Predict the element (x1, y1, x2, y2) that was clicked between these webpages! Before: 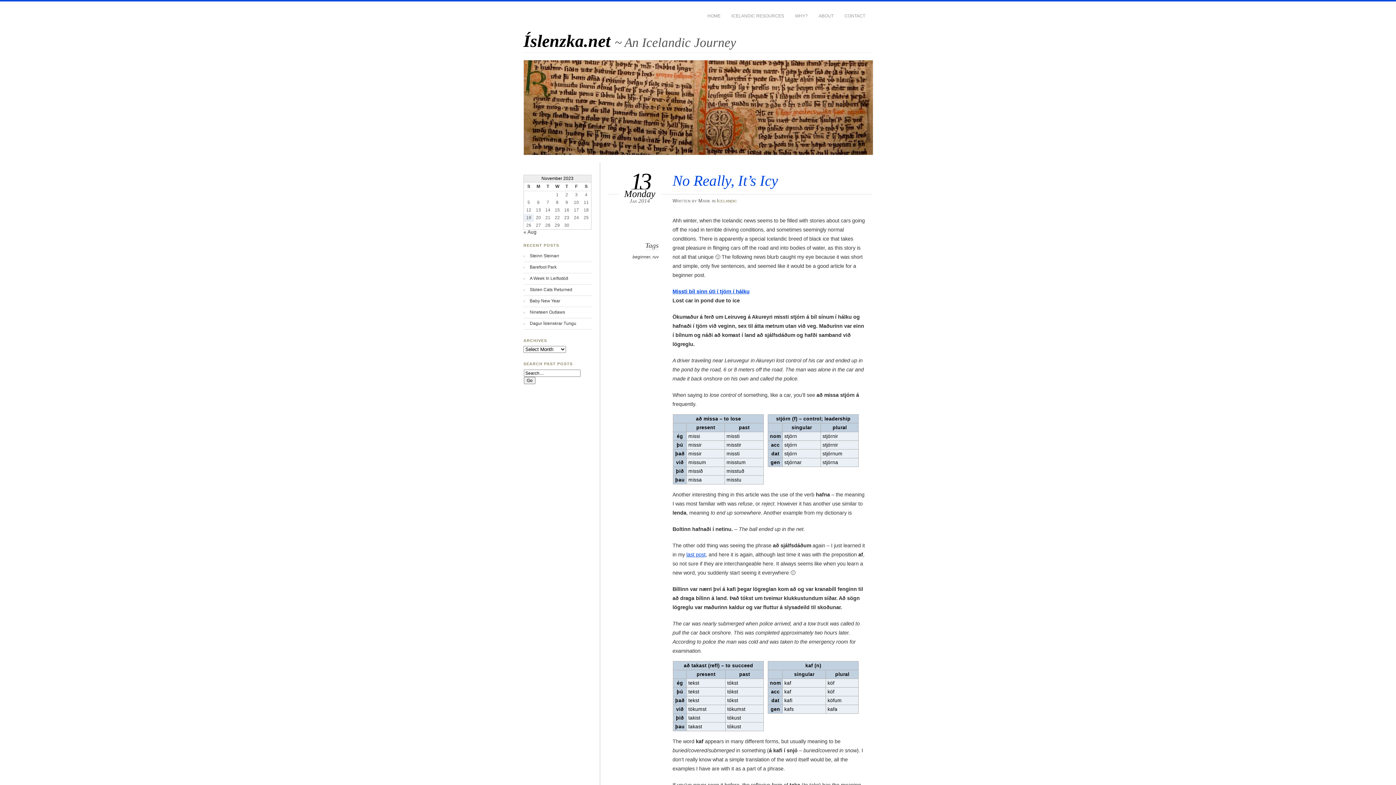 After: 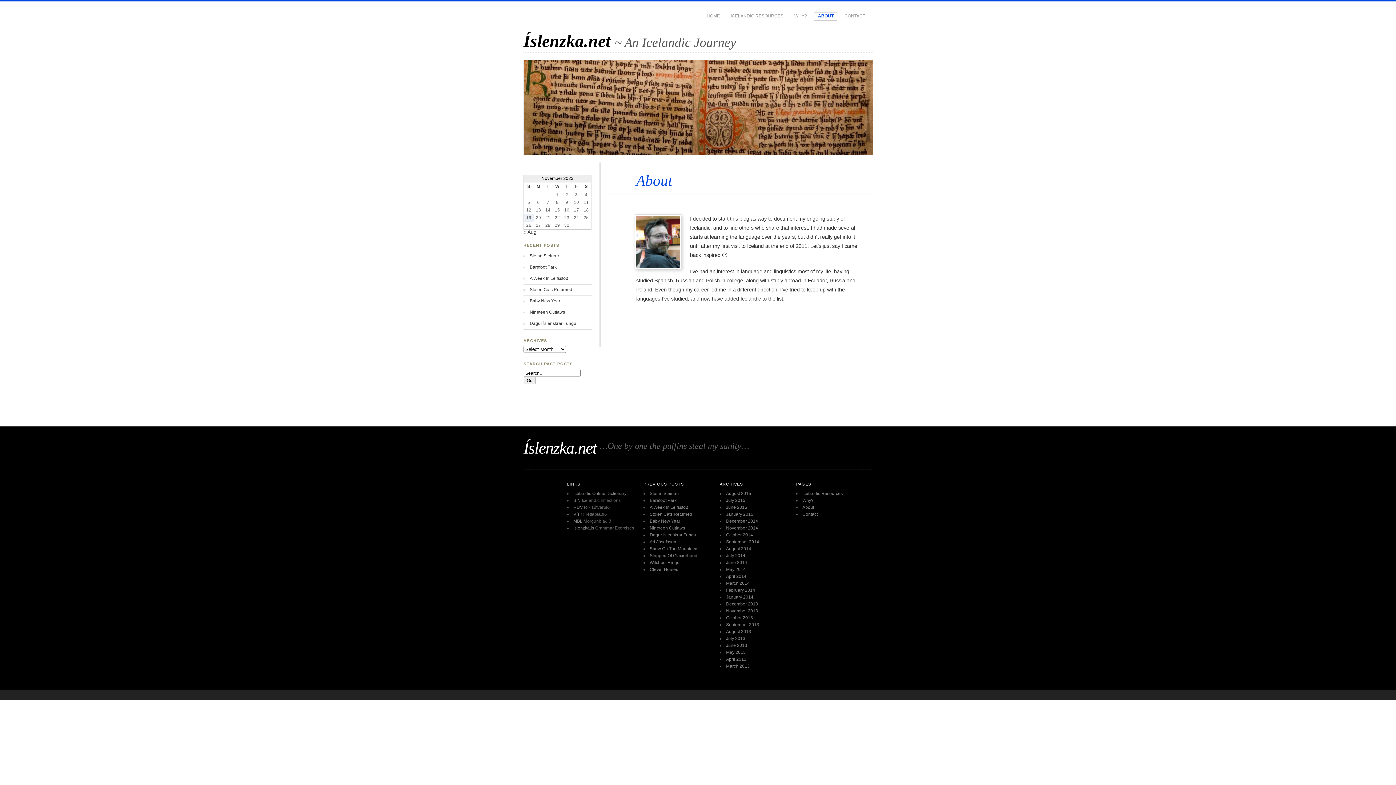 Action: bbox: (815, 12, 837, 20) label: ABOUT